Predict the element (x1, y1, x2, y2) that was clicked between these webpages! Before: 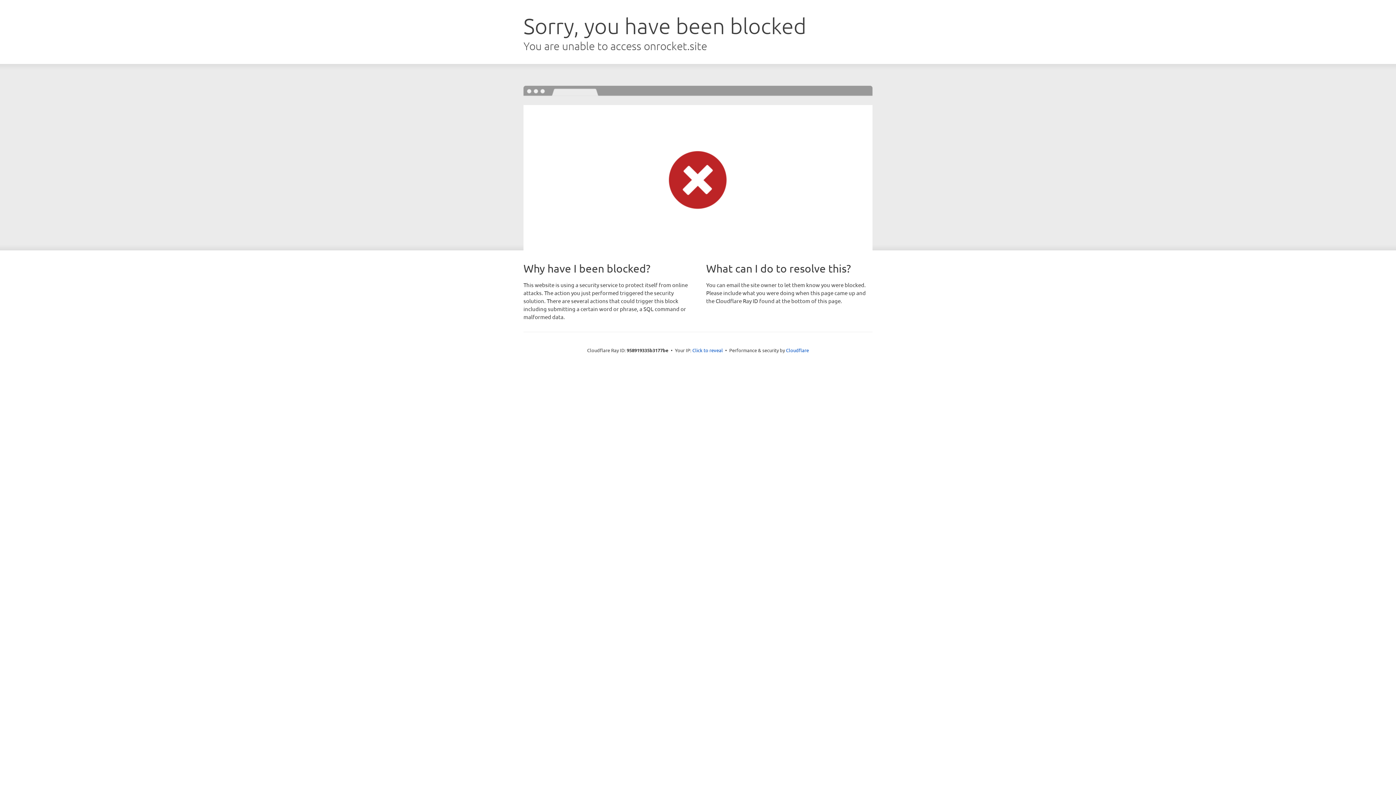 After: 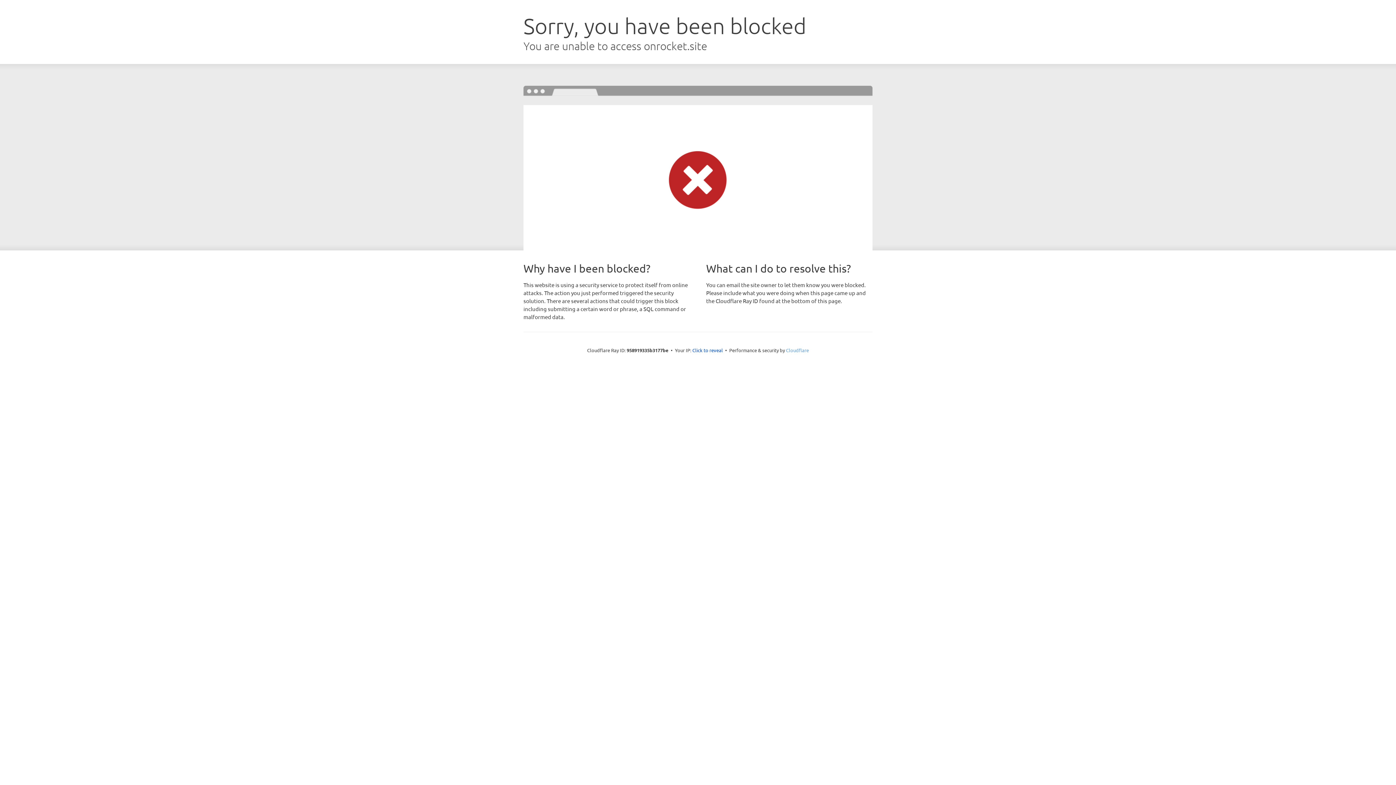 Action: label: Cloudflare bbox: (786, 347, 809, 353)